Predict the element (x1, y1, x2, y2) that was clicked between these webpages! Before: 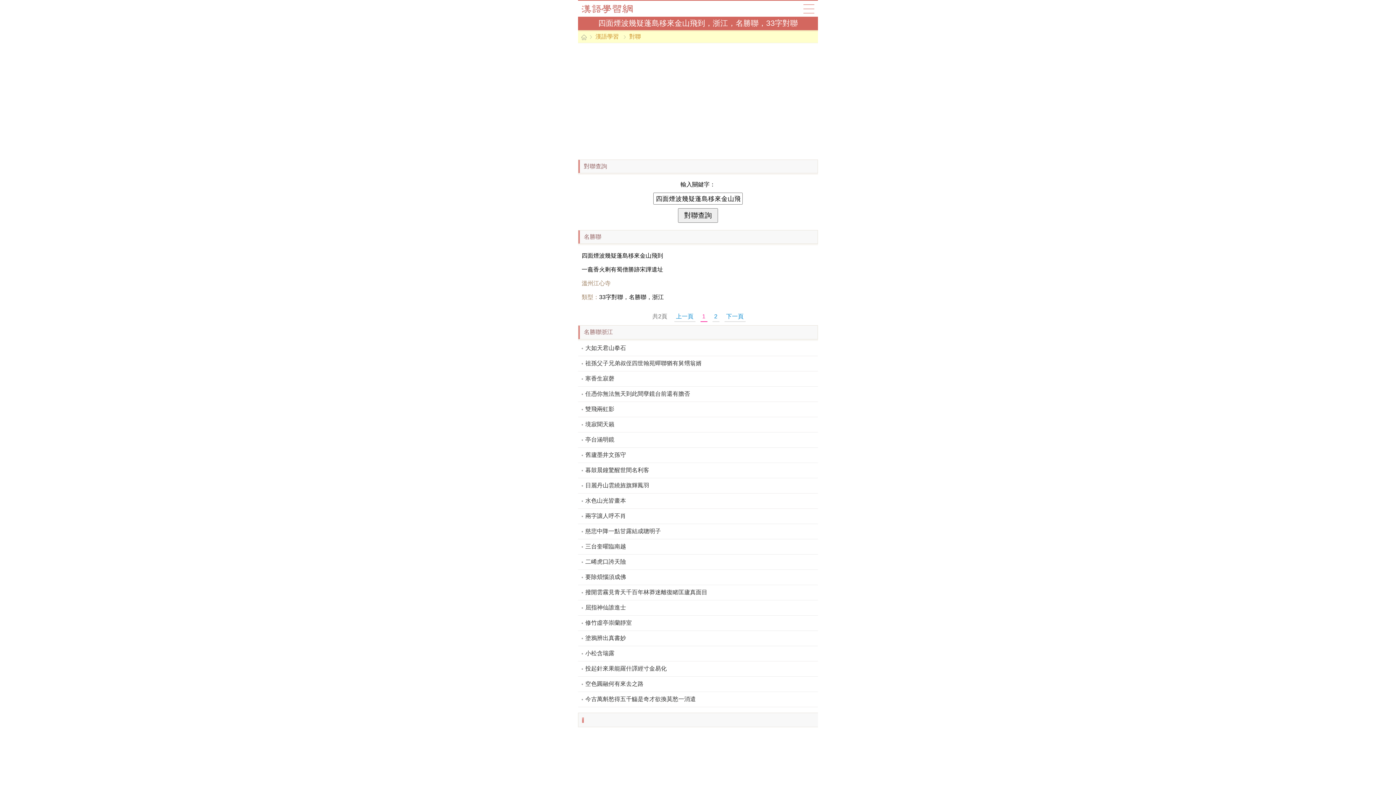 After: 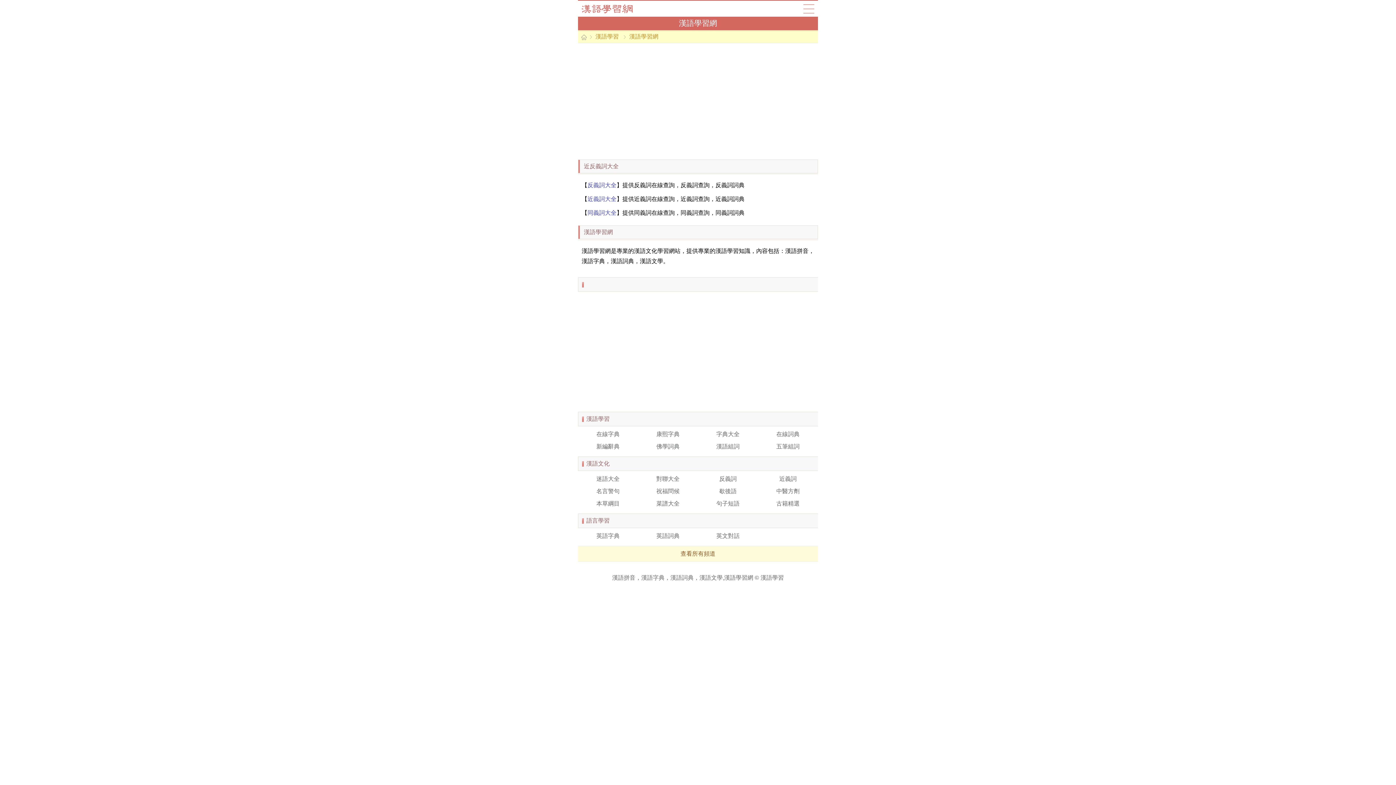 Action: bbox: (803, 1, 814, 15) label: 導航